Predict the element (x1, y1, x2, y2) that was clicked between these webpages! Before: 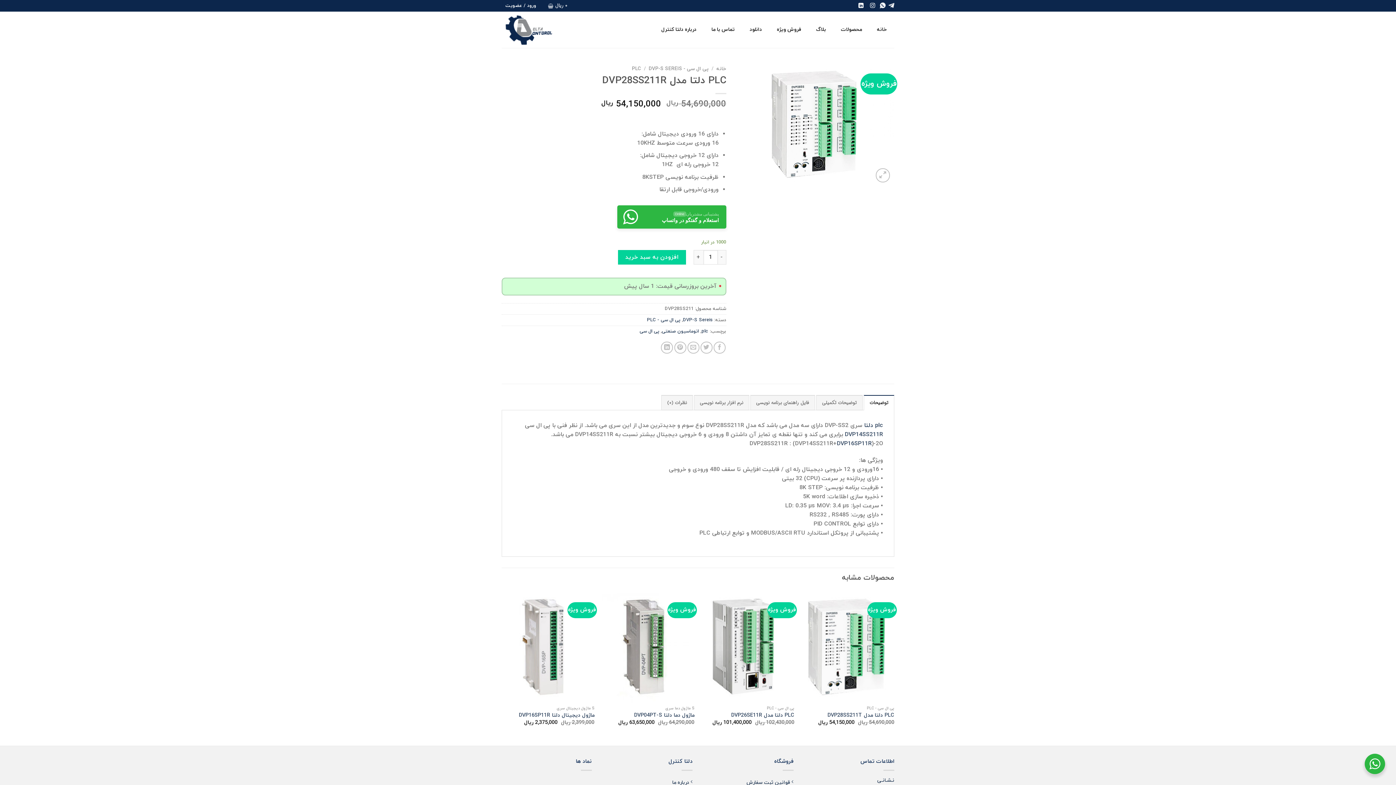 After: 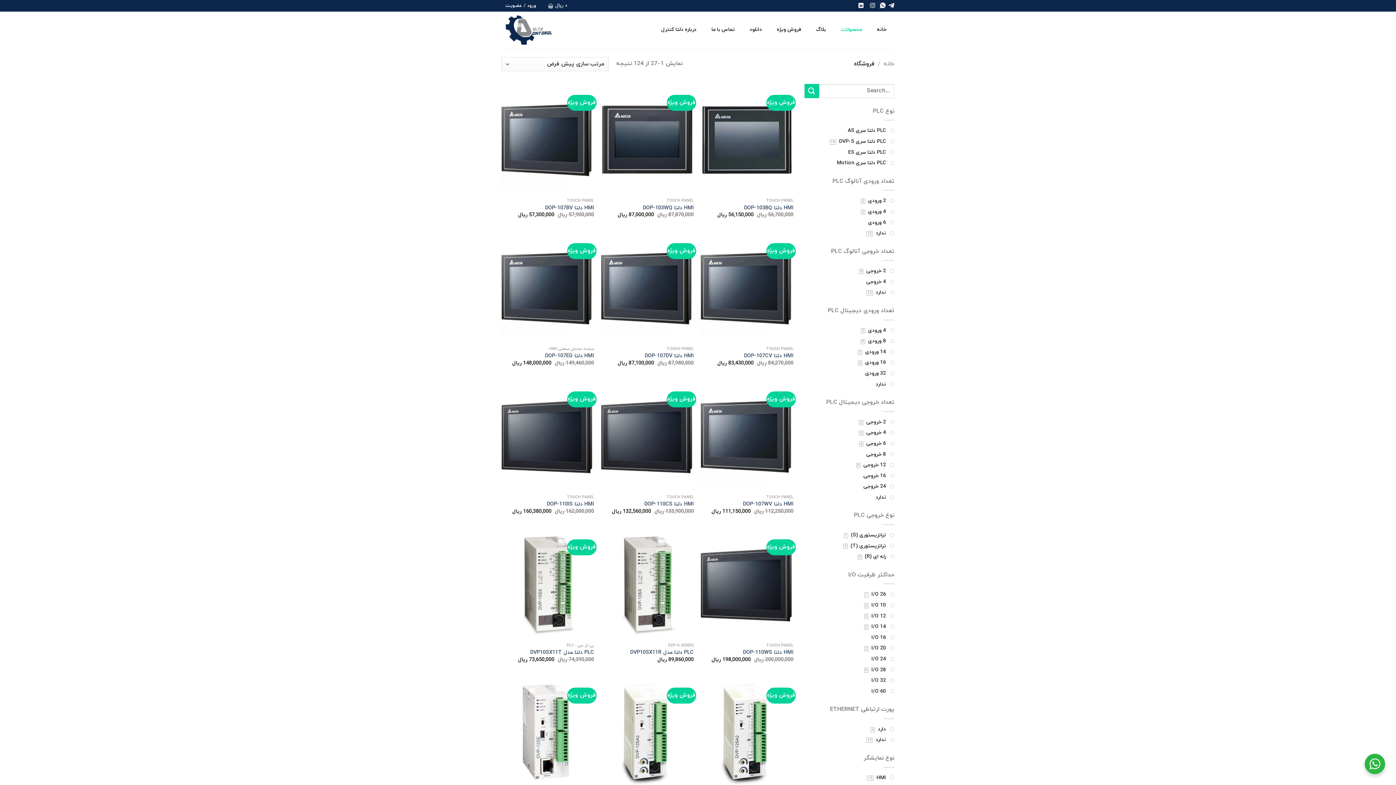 Action: bbox: (833, 21, 869, 38) label: محصولات